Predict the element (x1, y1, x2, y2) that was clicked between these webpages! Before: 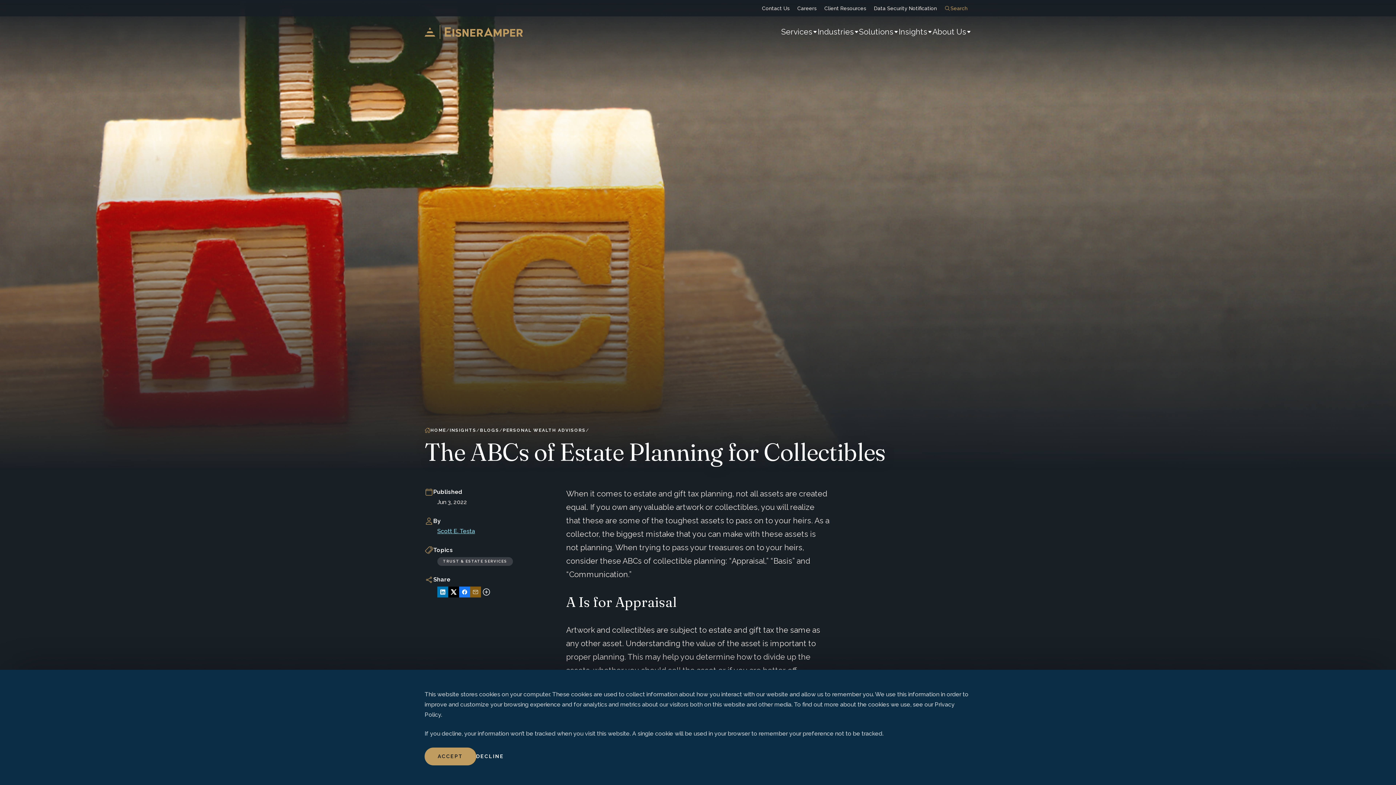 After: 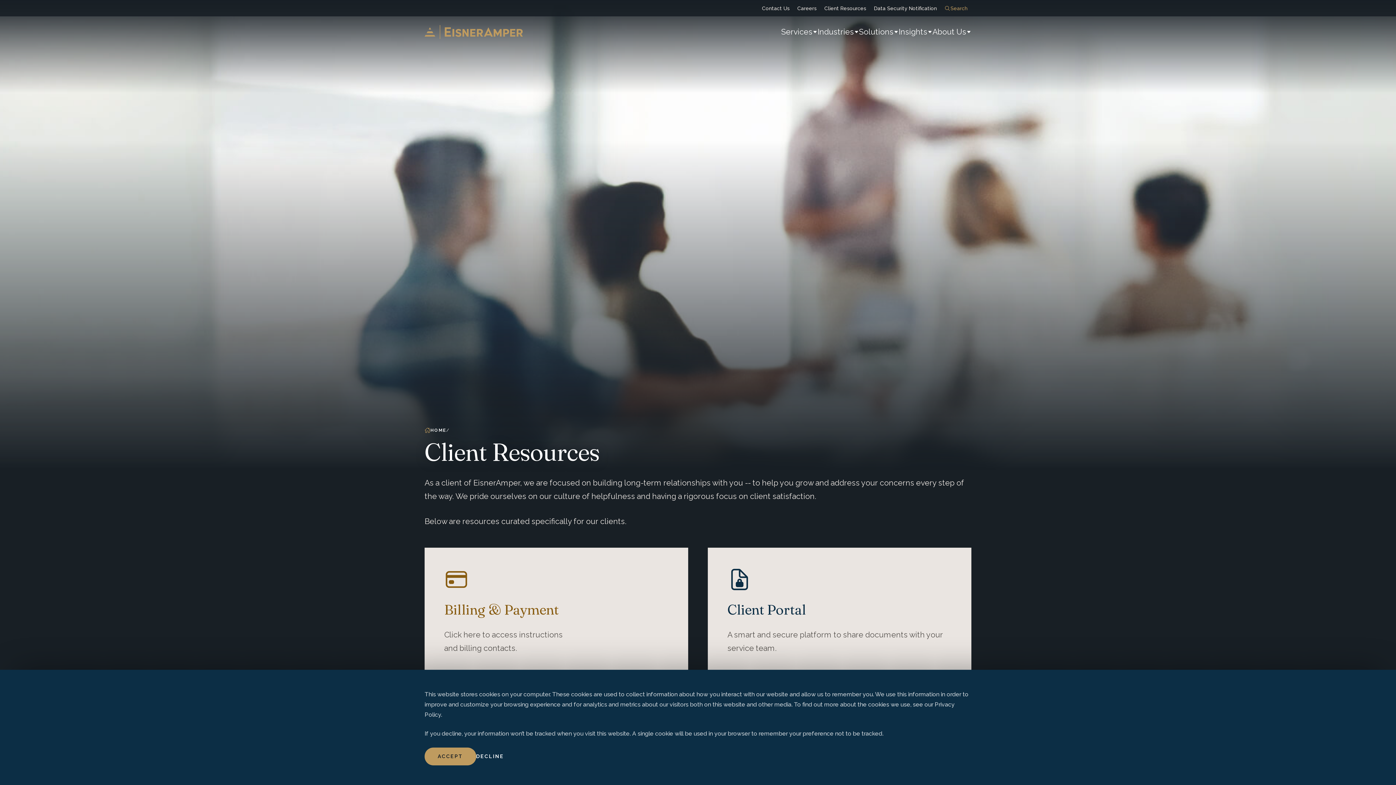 Action: bbox: (820, 0, 870, 16) label: Client Resources